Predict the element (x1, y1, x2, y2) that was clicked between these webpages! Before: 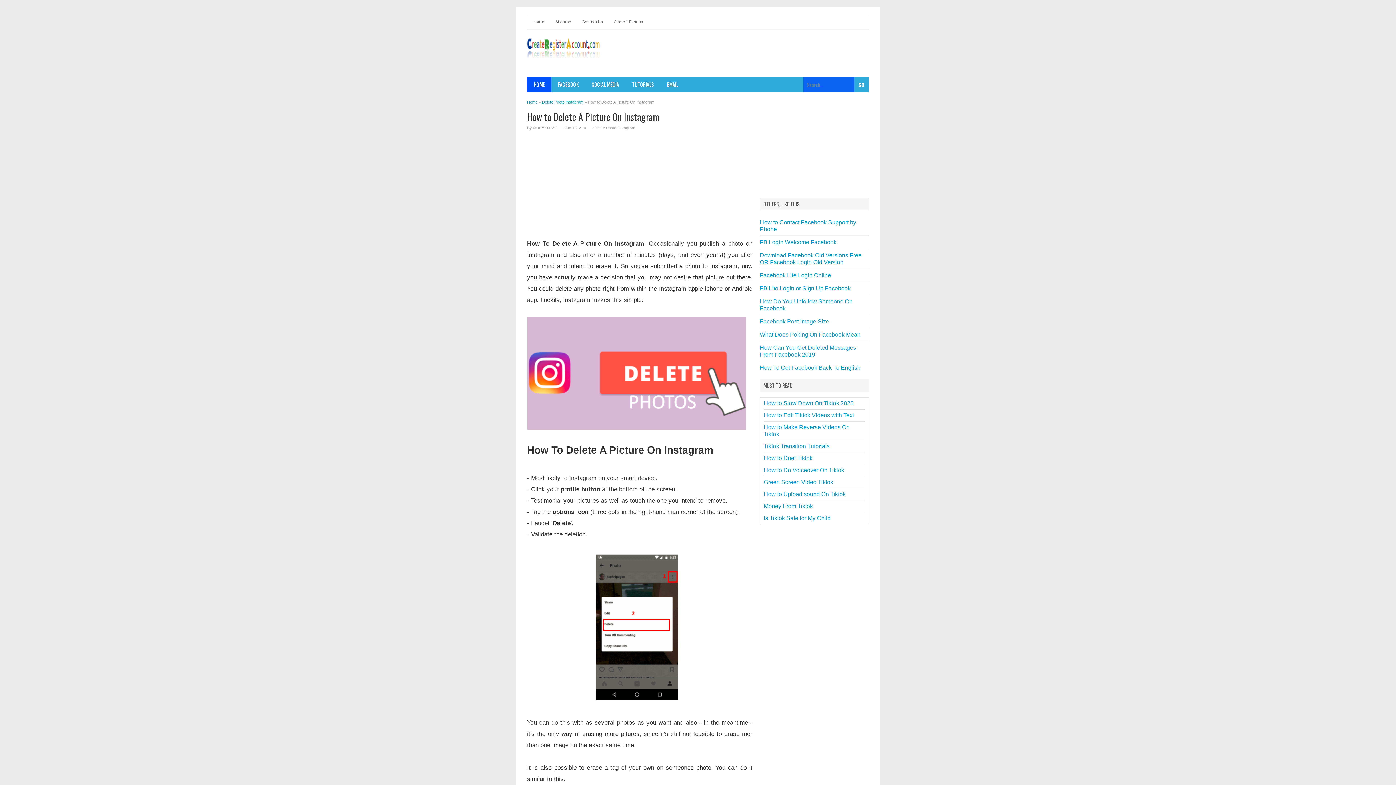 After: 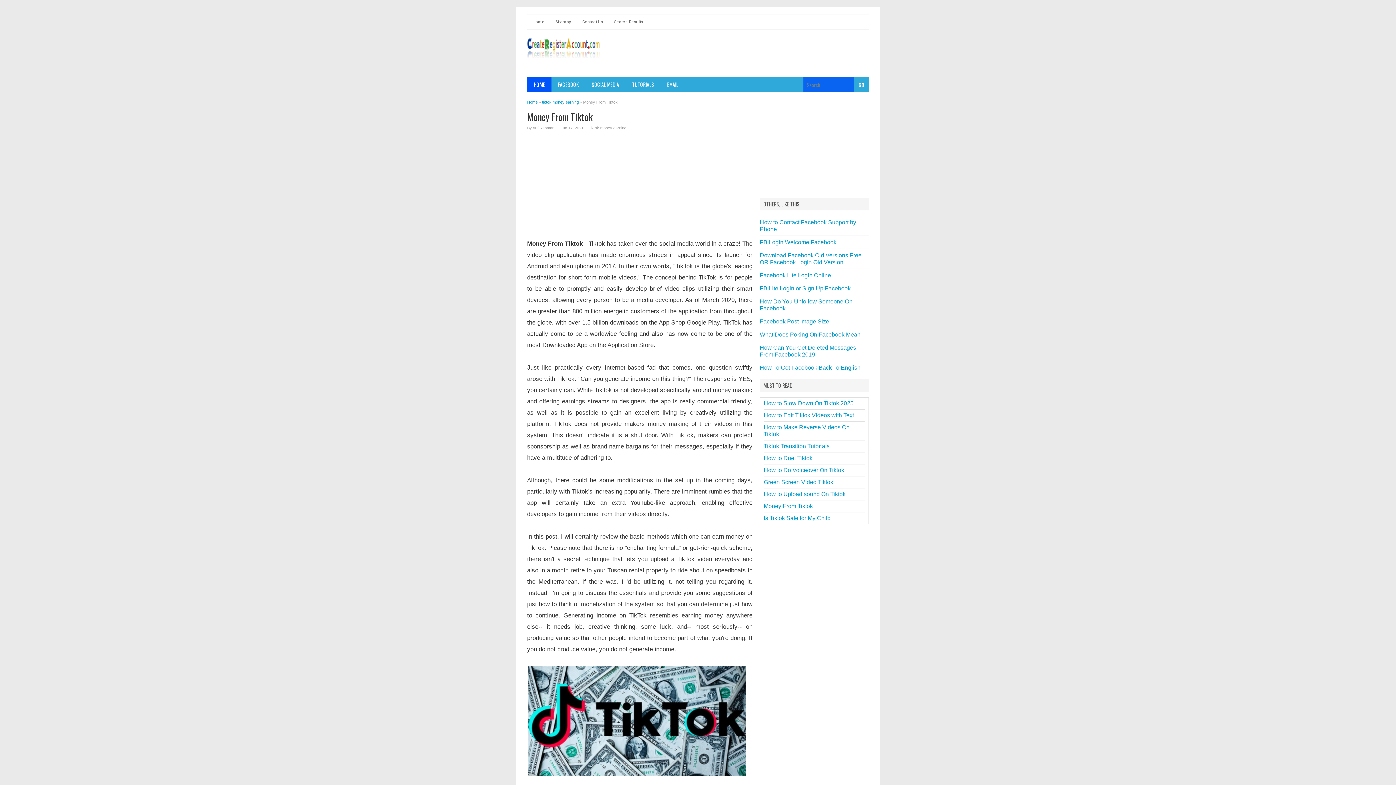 Action: bbox: (764, 503, 813, 509) label: Money From Tiktok